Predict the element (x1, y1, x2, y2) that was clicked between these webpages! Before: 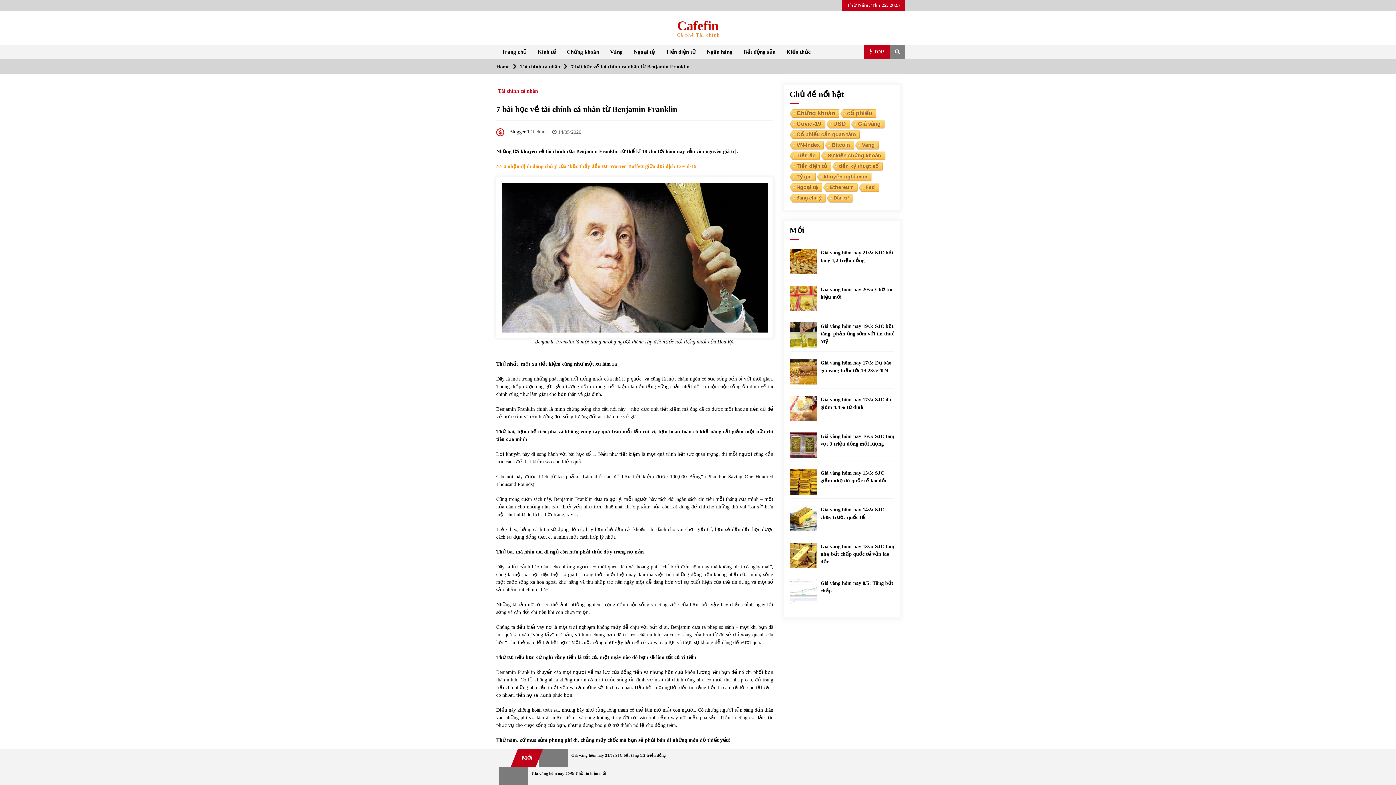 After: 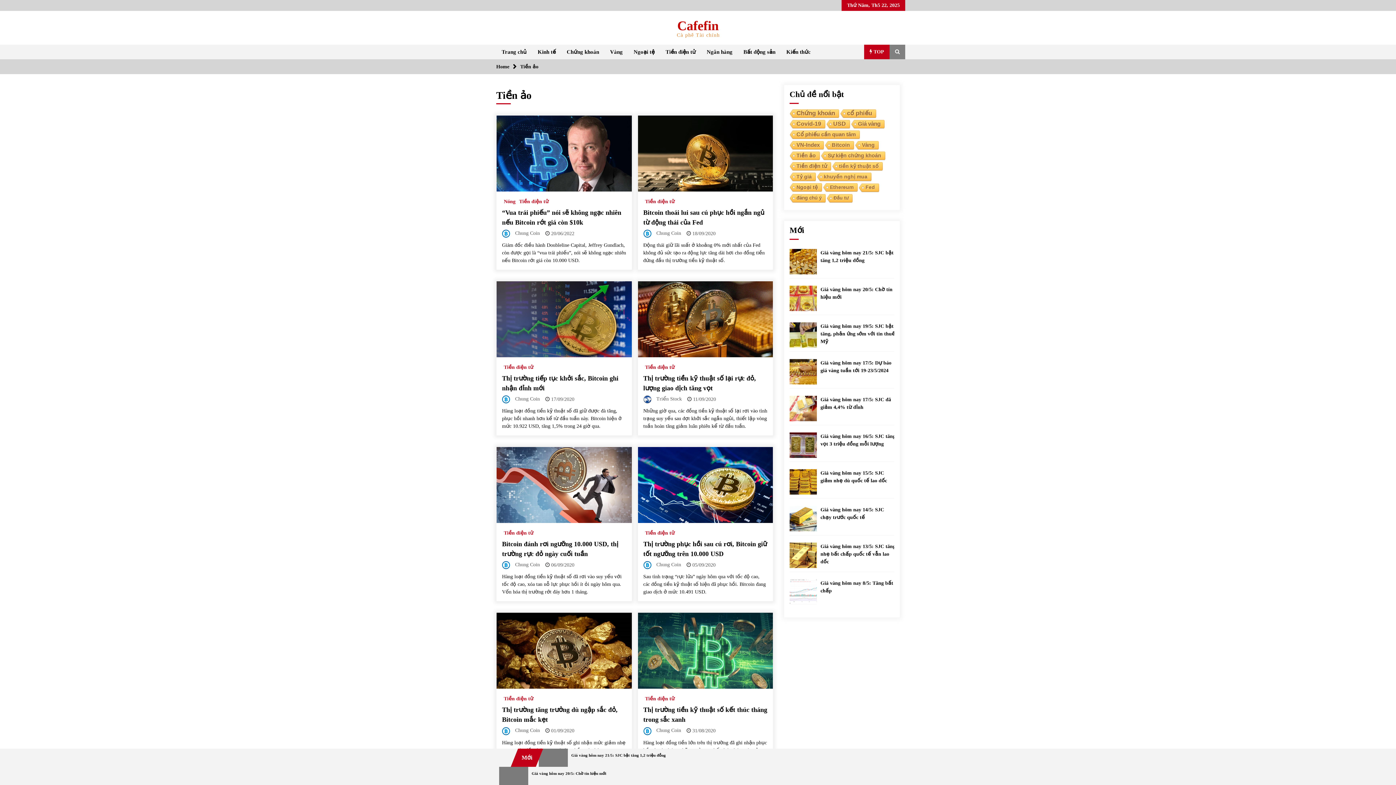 Action: bbox: (789, 151, 819, 160) label: Tiền ảo (94 mục)